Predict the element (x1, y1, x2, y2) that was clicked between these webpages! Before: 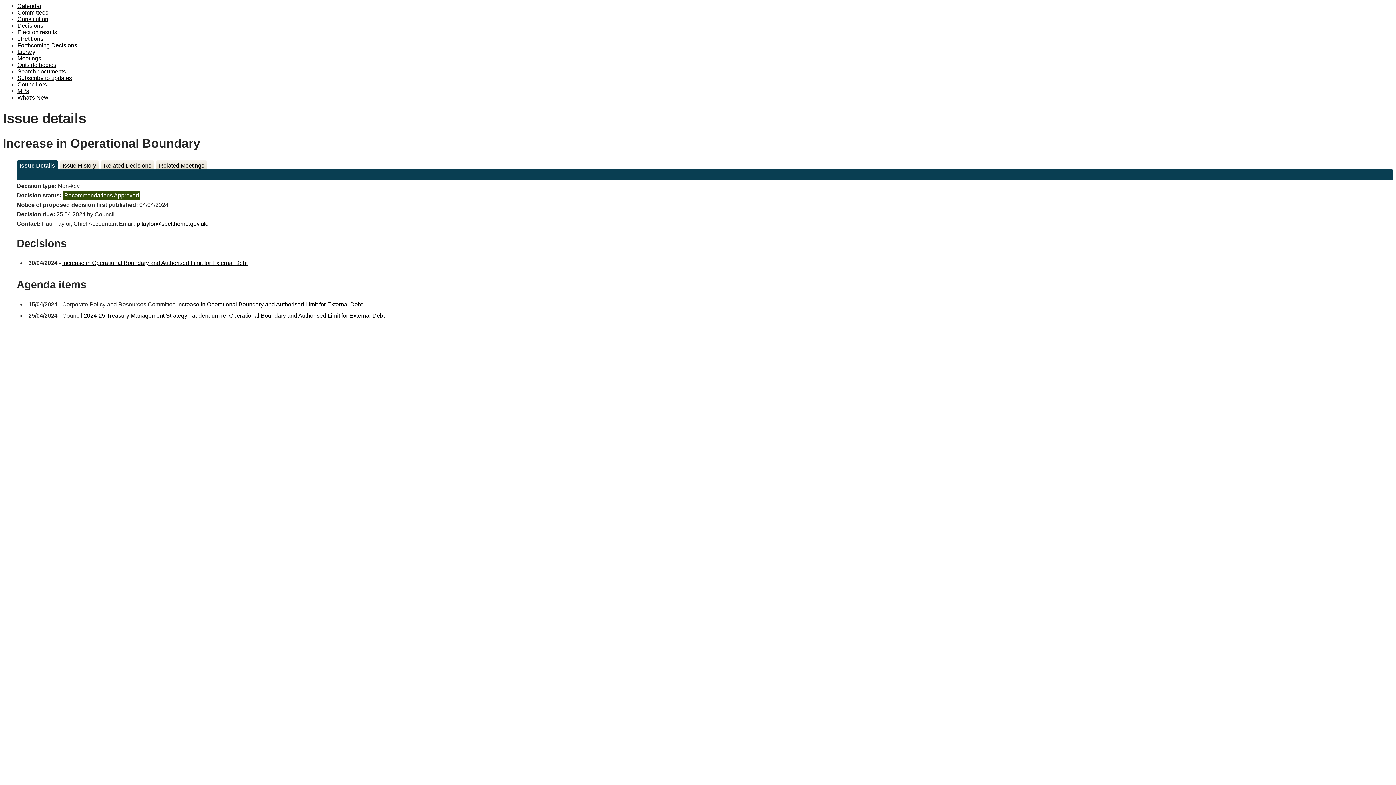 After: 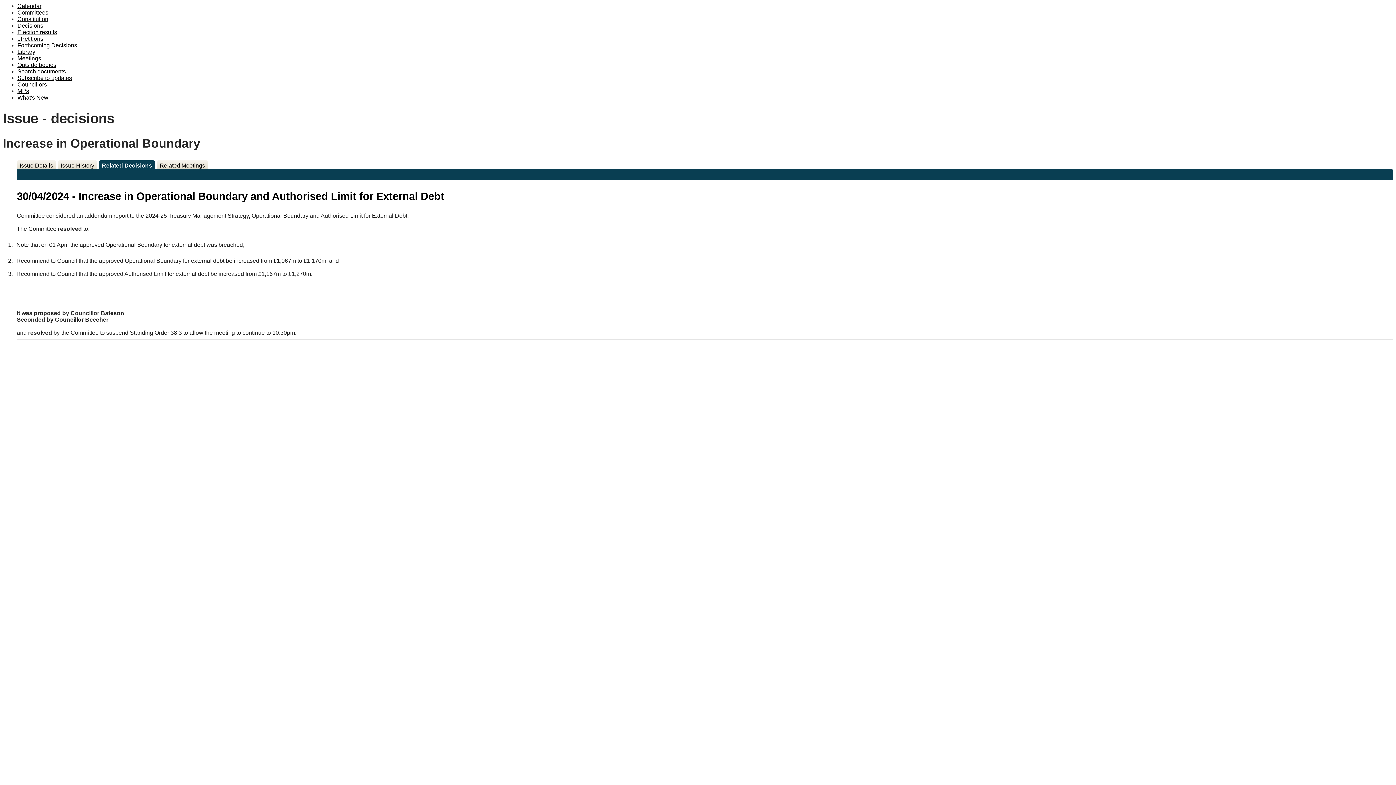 Action: bbox: (100, 160, 154, 169) label: Related Decisions